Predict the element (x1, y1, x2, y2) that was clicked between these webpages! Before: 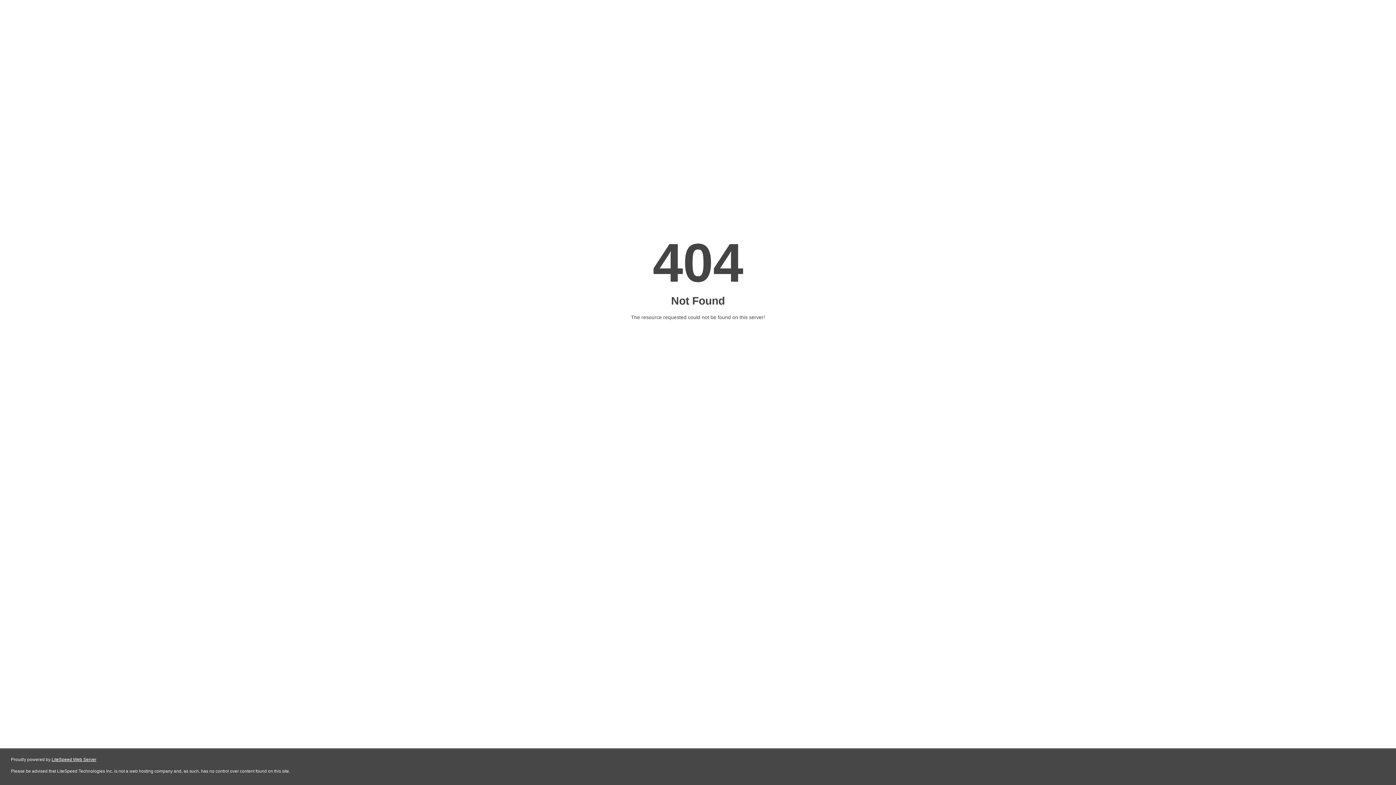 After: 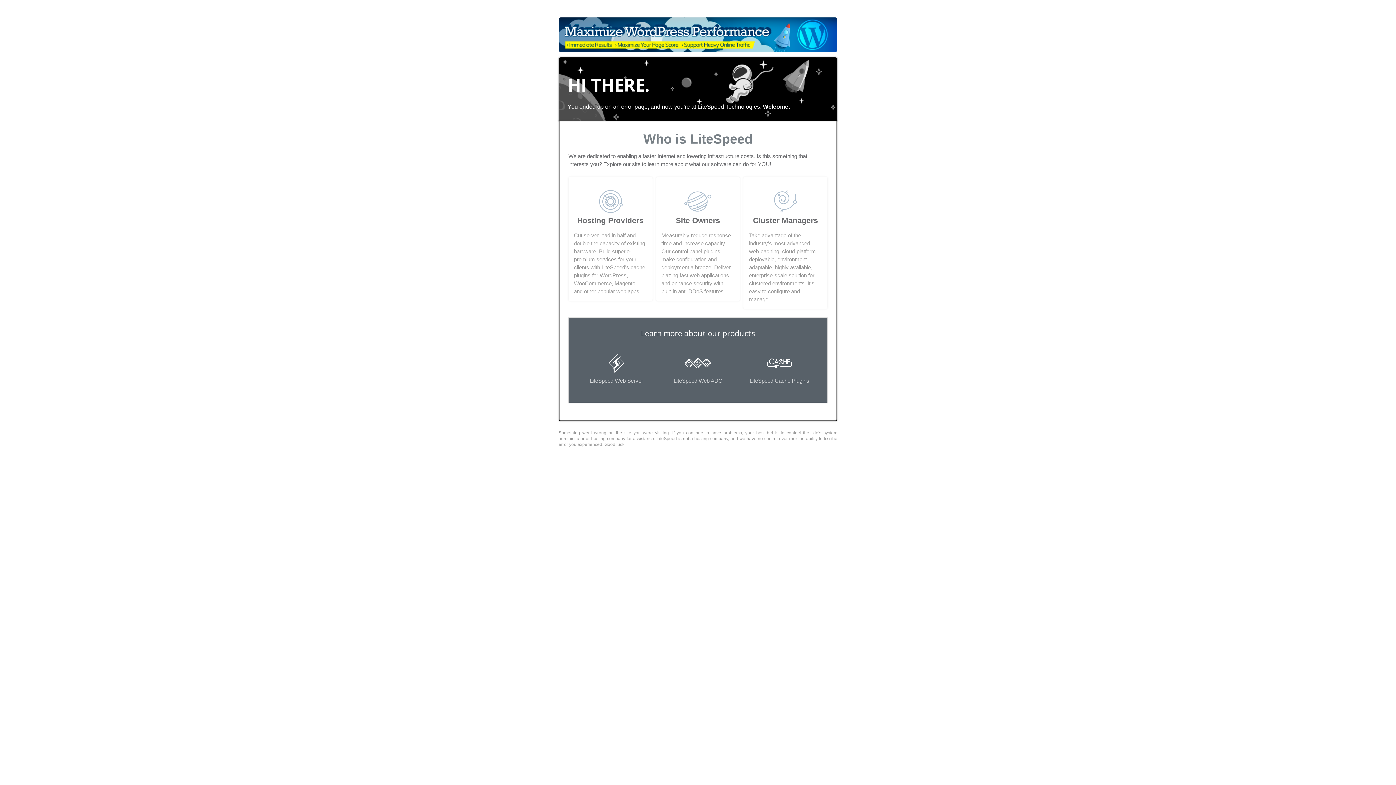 Action: bbox: (51, 757, 96, 762) label: LiteSpeed Web Server